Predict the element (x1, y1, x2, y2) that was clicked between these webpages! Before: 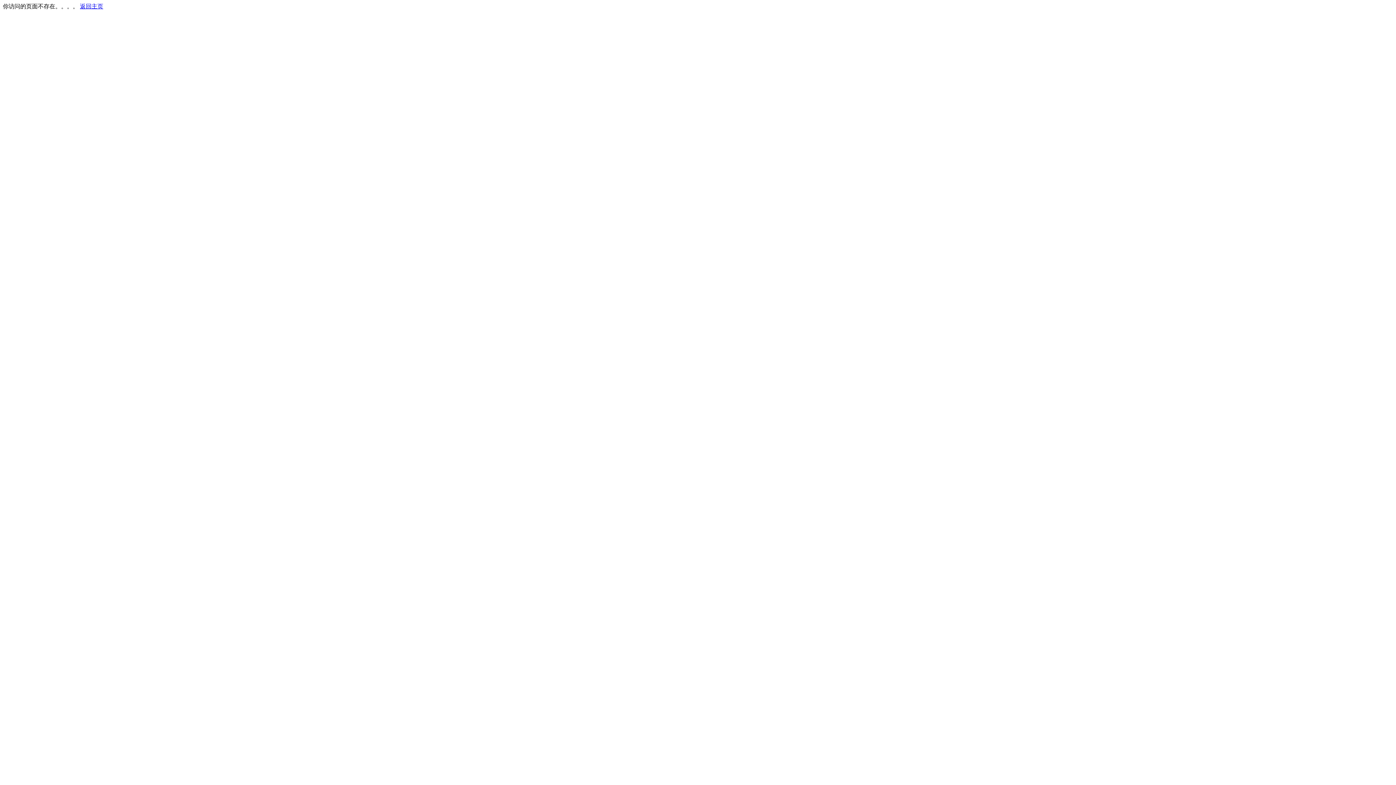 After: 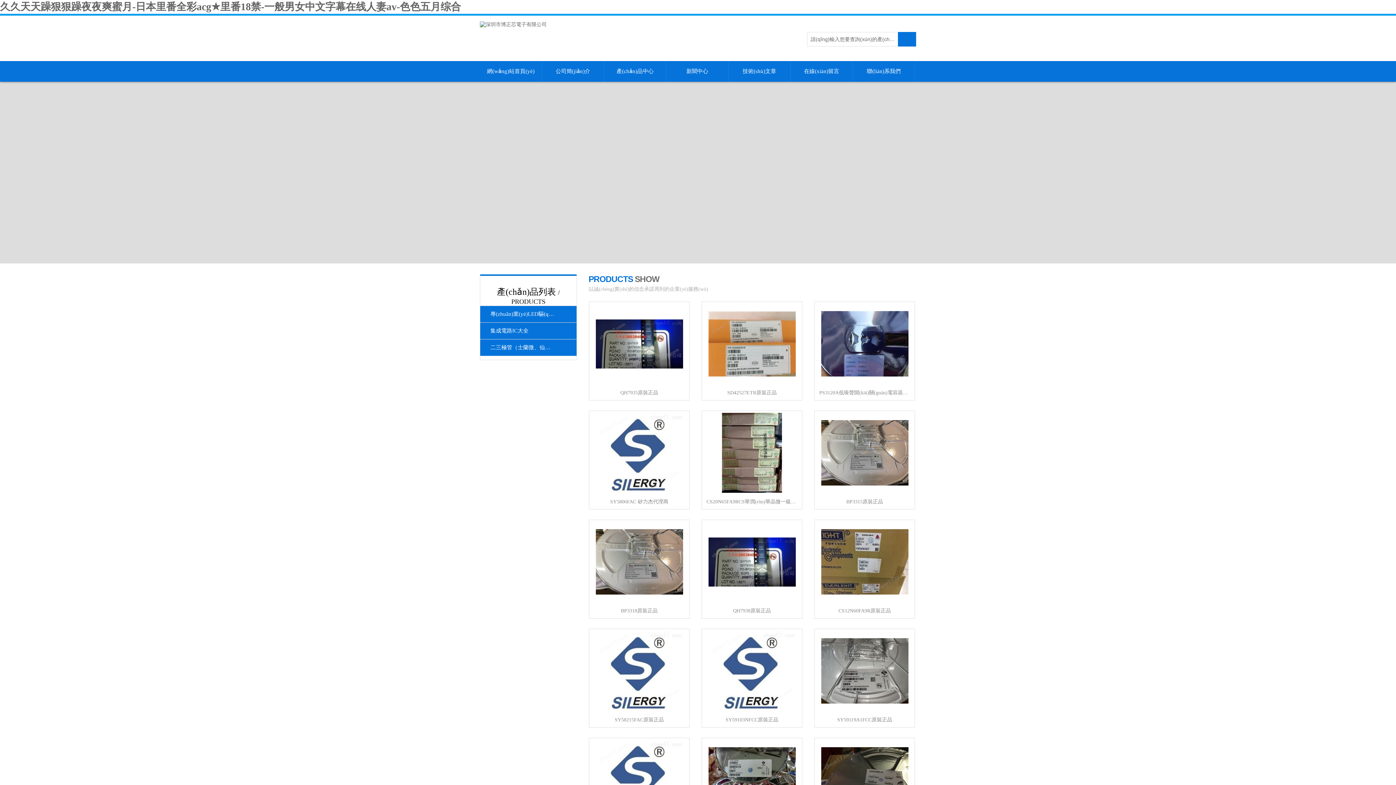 Action: bbox: (80, 3, 103, 9) label: 返回主页